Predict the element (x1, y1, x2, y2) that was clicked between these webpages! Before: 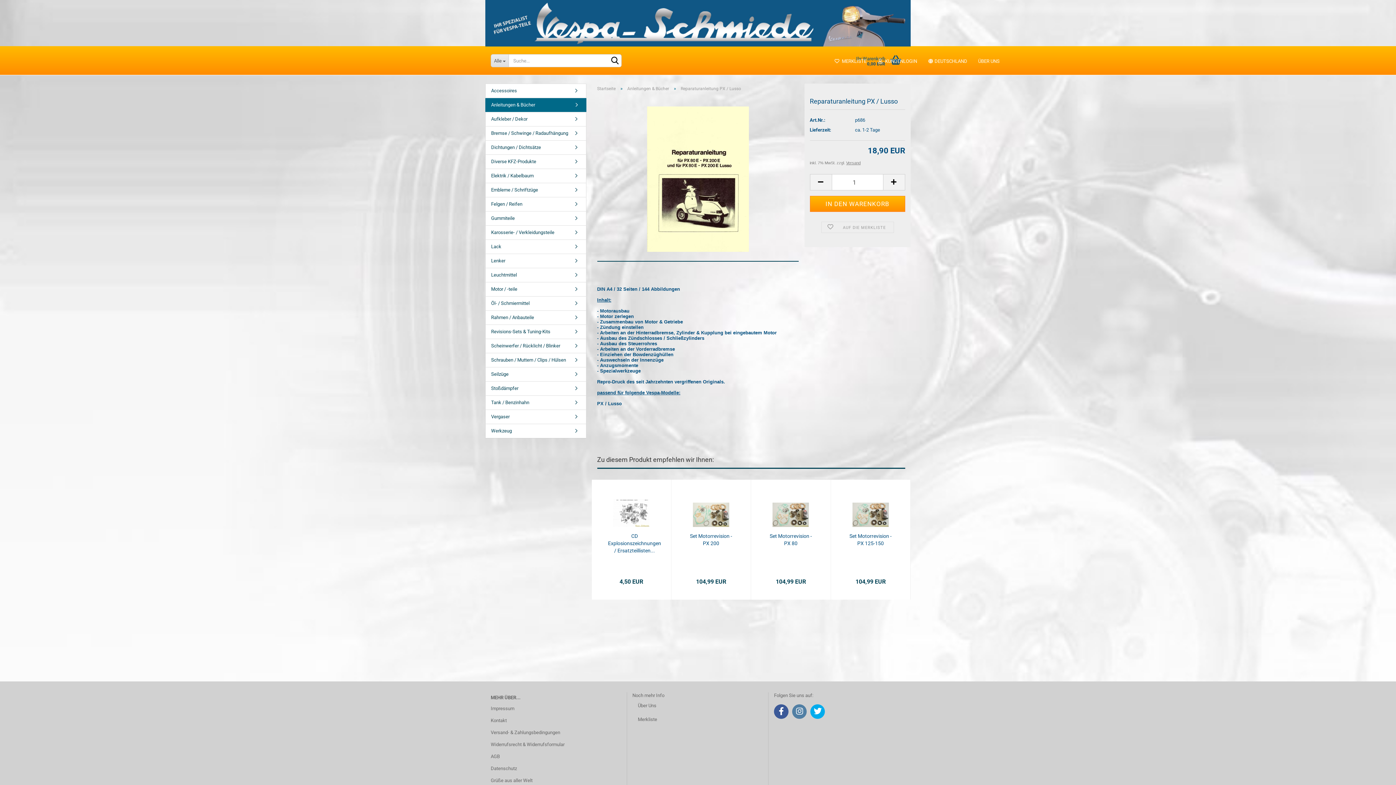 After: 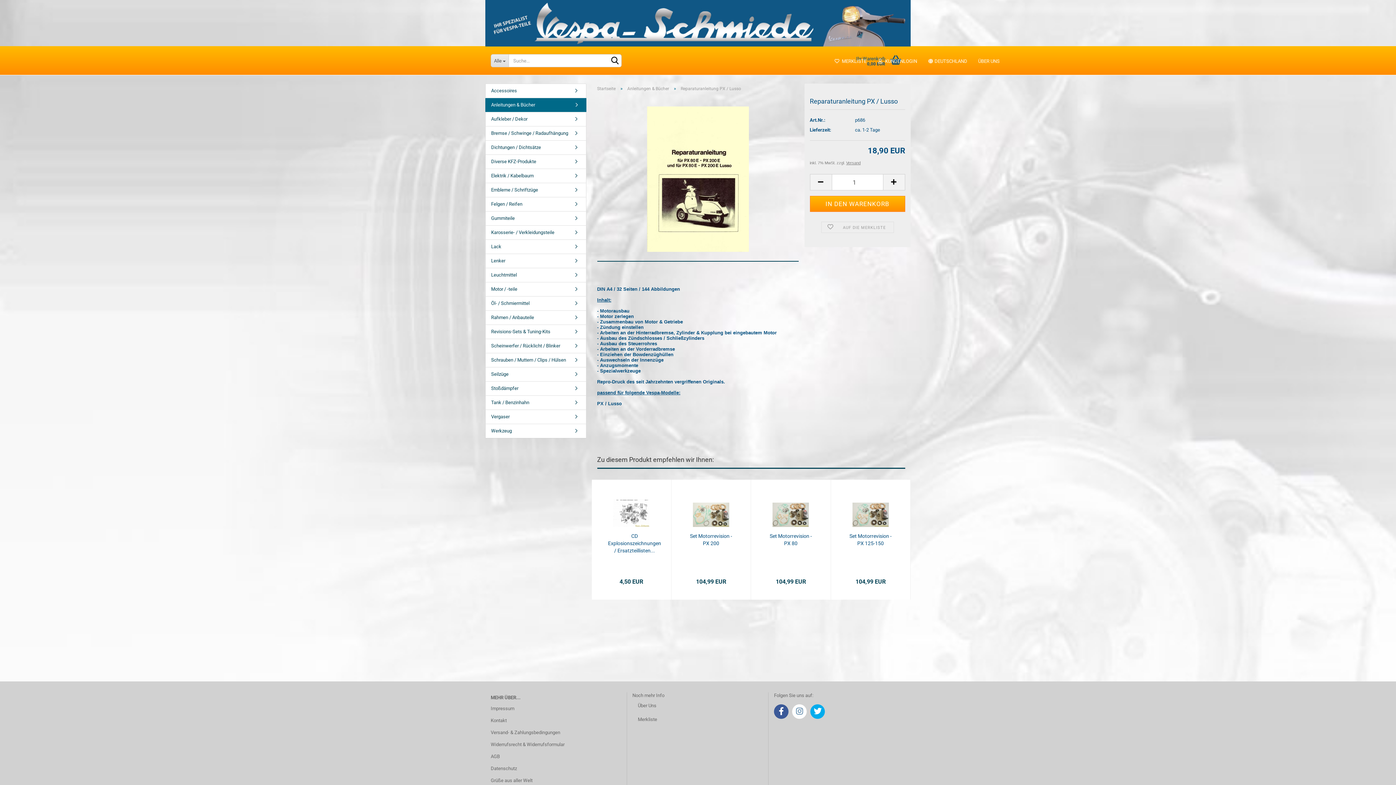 Action: bbox: (792, 704, 806, 719)